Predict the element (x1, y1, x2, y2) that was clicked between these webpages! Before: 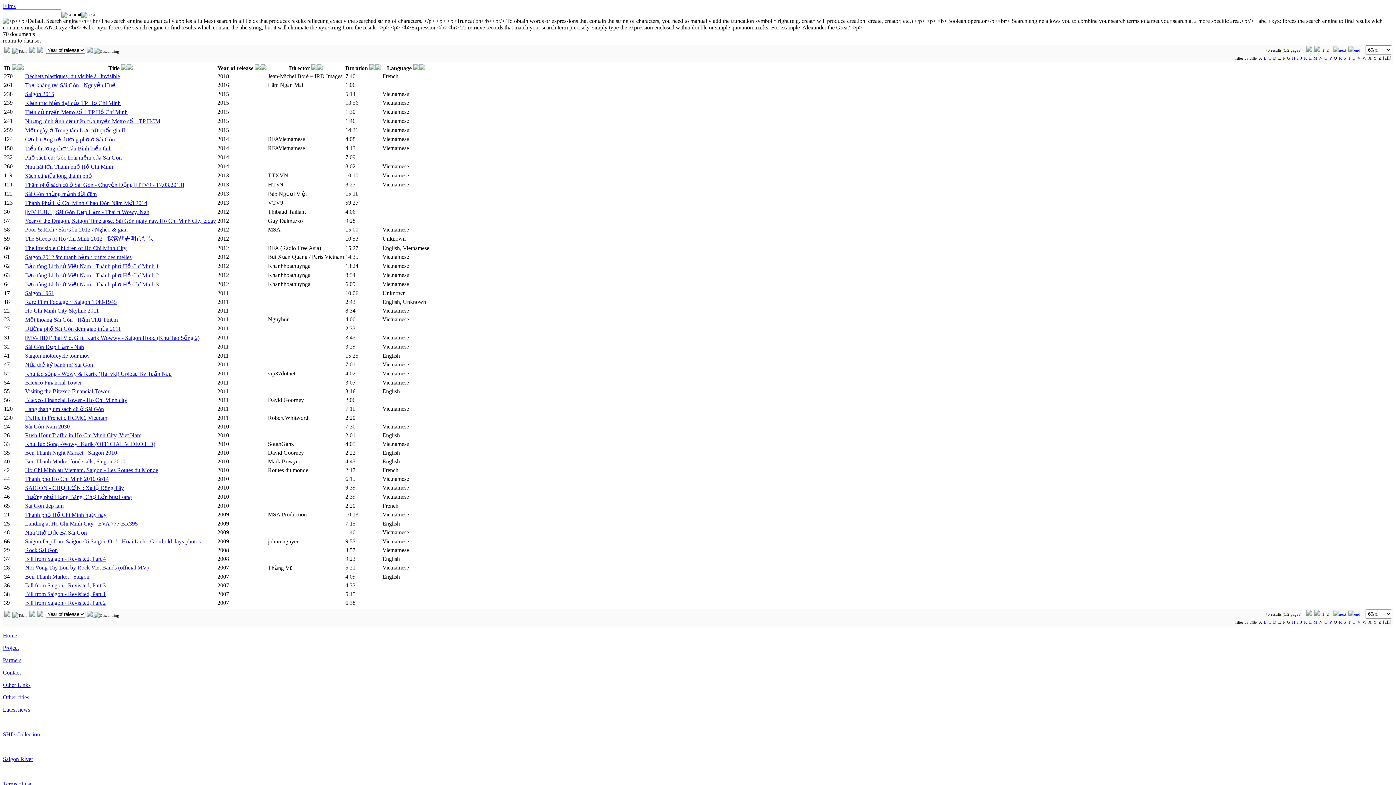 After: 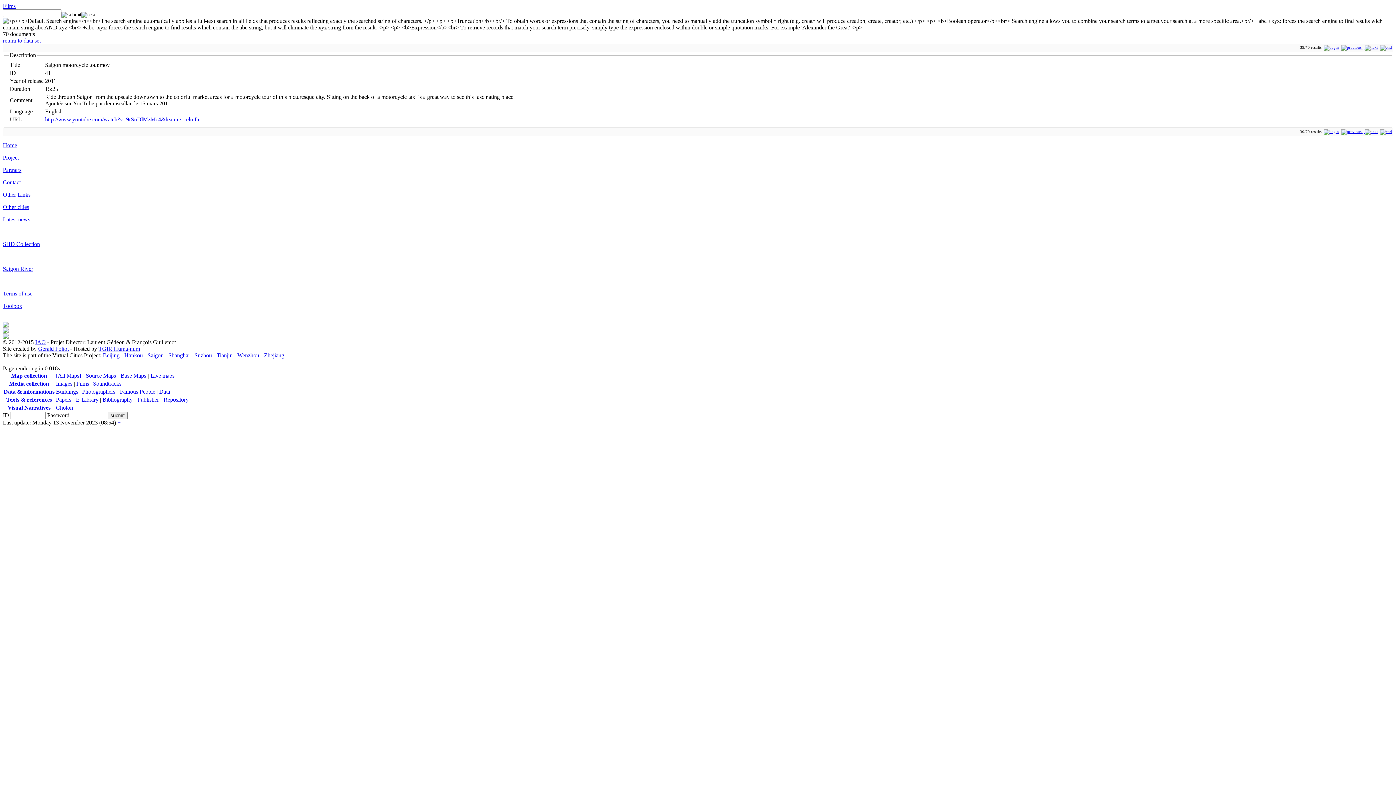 Action: bbox: (25, 352, 89, 358) label: Saigon motorcycle tour.mov